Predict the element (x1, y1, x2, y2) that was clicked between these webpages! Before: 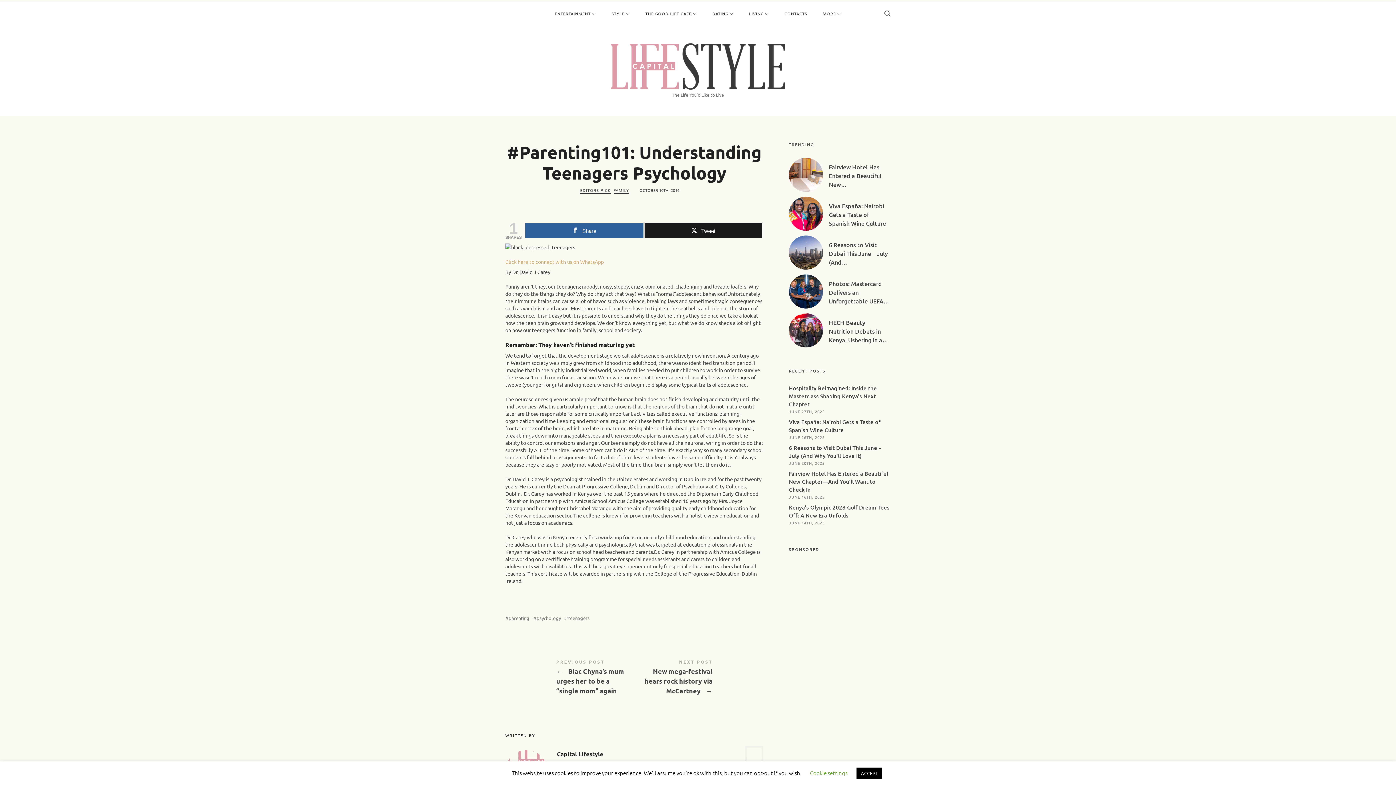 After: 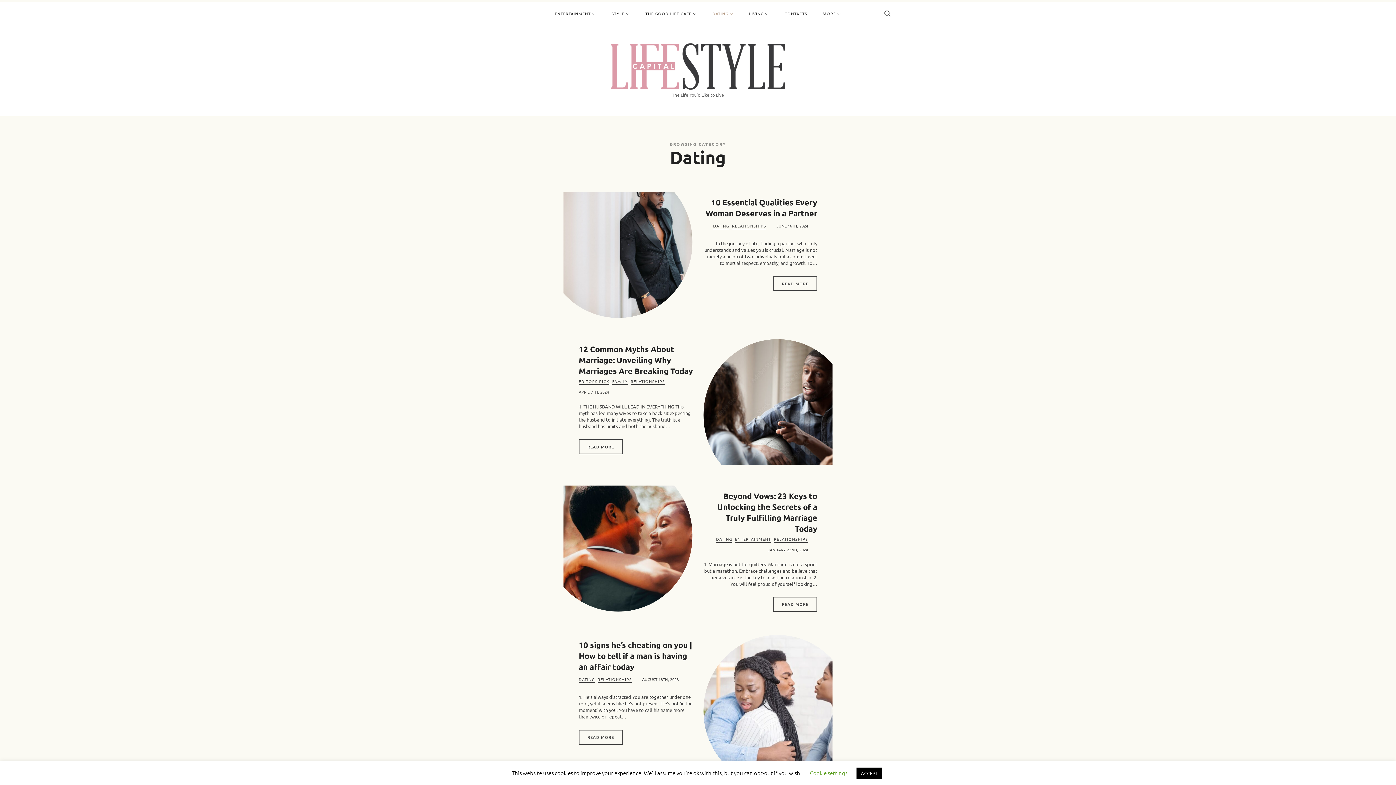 Action: bbox: (712, 1, 733, 25) label: DATING